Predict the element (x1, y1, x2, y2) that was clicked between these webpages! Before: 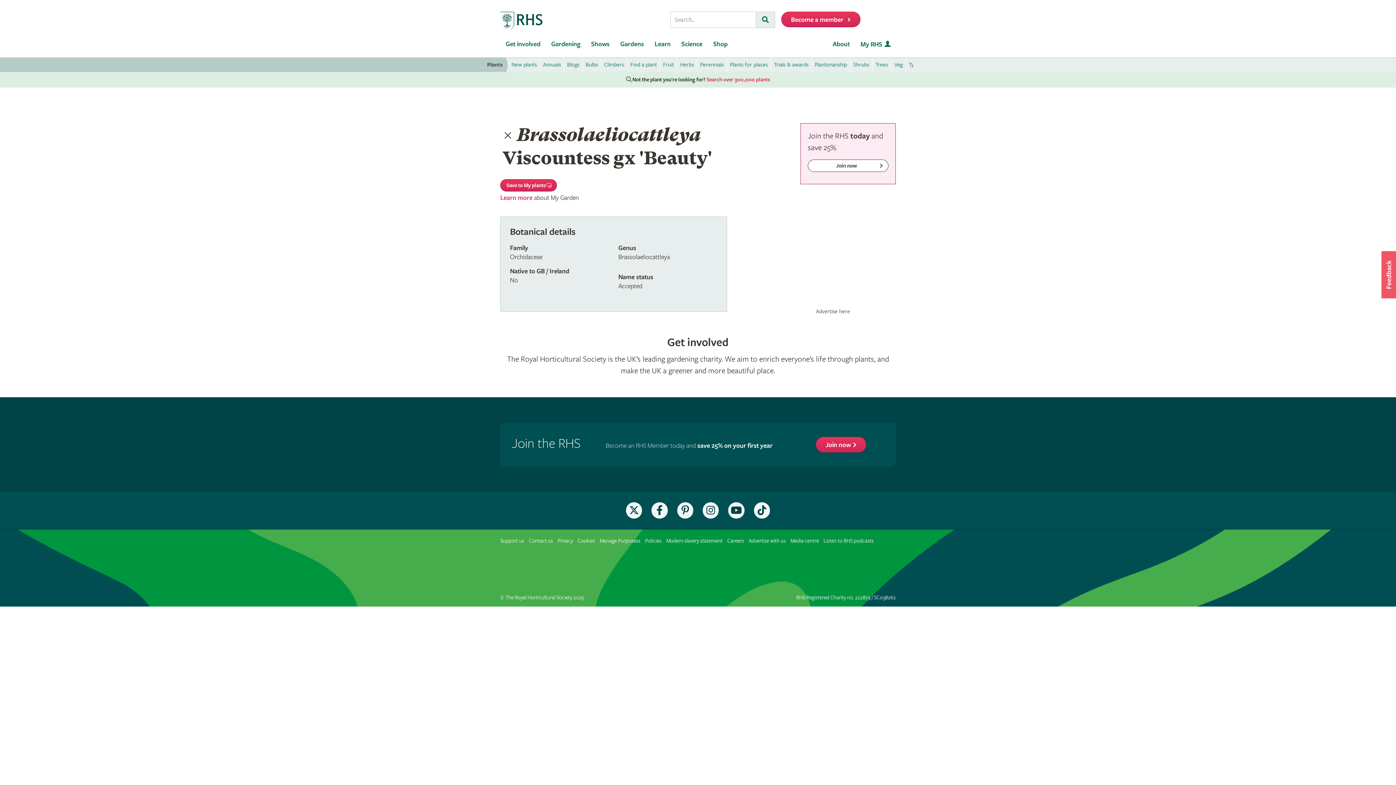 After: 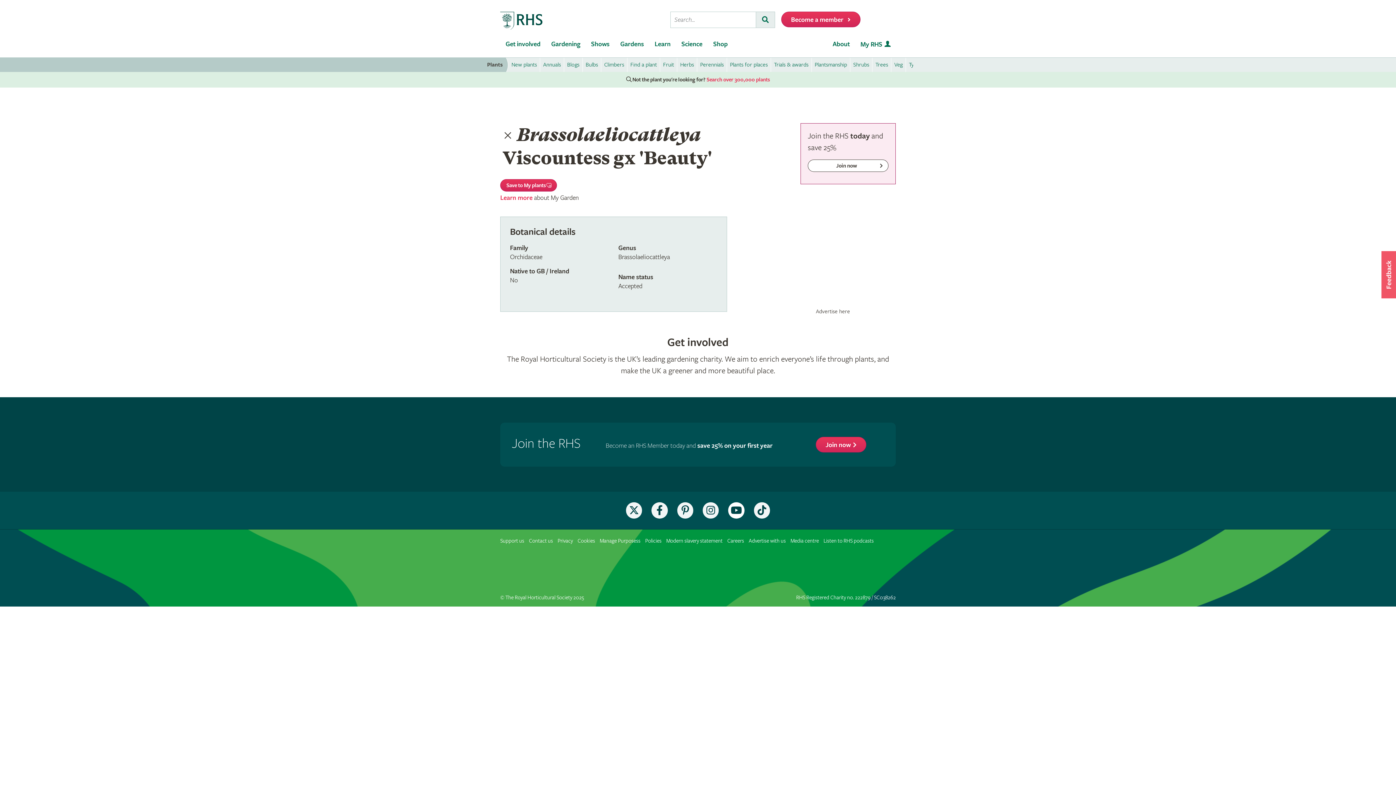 Action: bbox: (728, 508, 744, 516) label: Subscribe to the RHS YouTube channel